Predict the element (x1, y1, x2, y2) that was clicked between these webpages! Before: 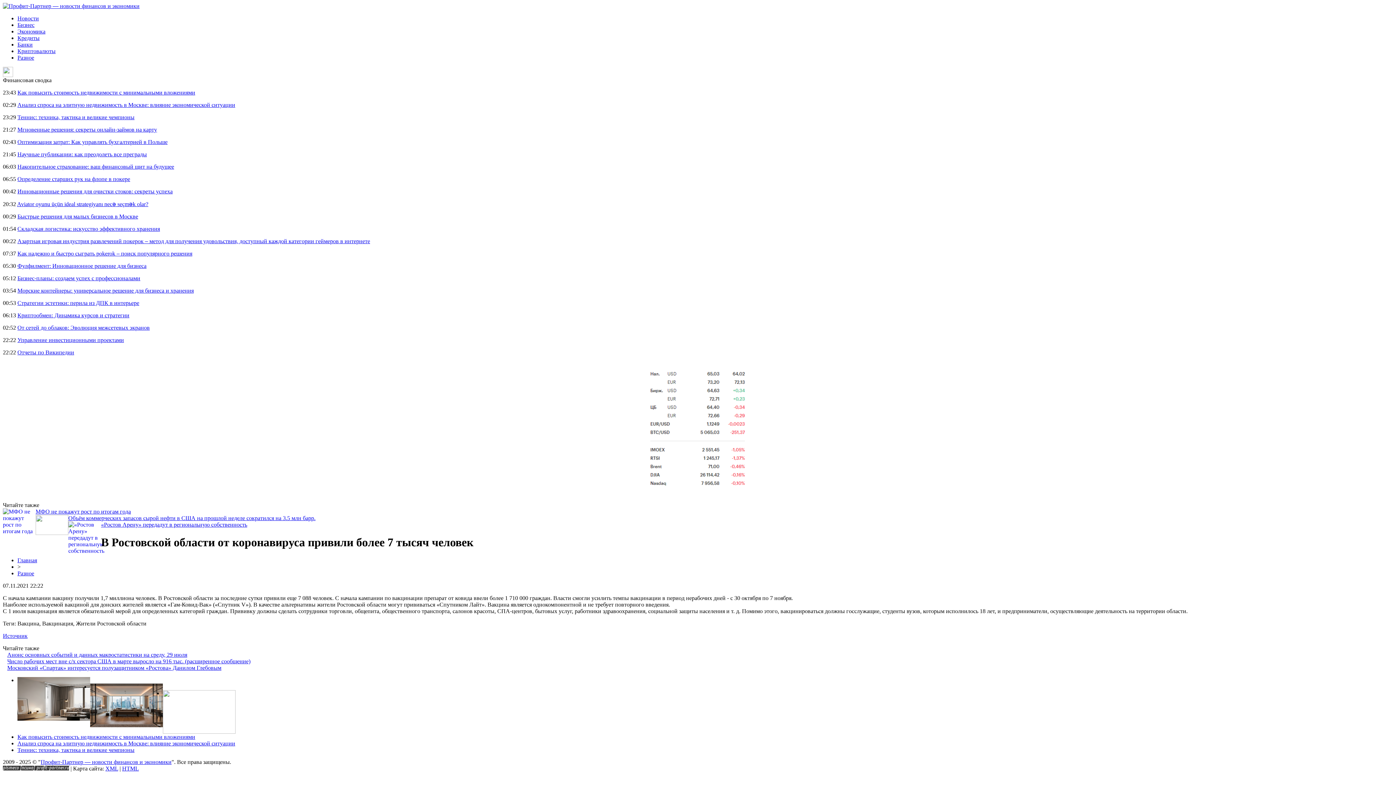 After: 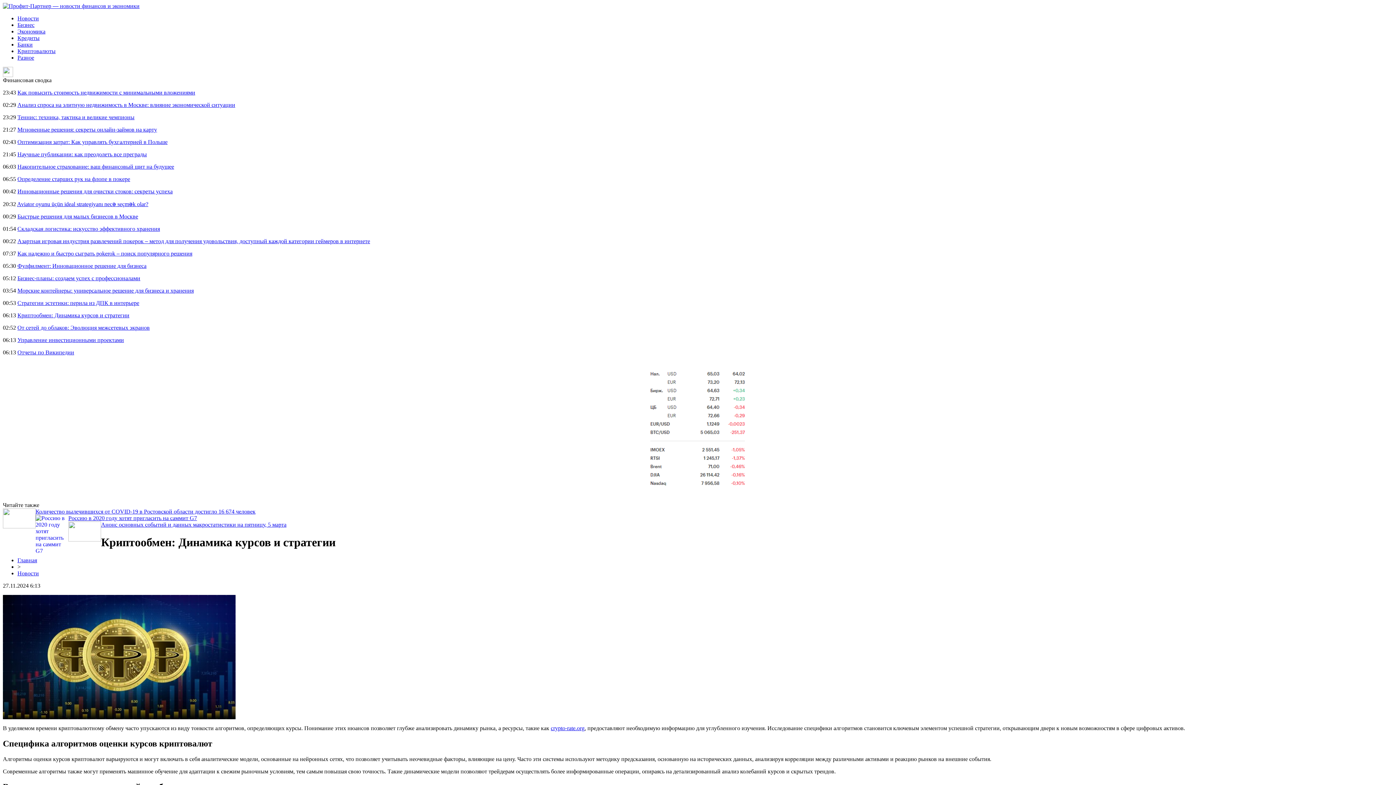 Action: label: Криптообмен: Динамика курсов и стратегии bbox: (17, 312, 129, 318)